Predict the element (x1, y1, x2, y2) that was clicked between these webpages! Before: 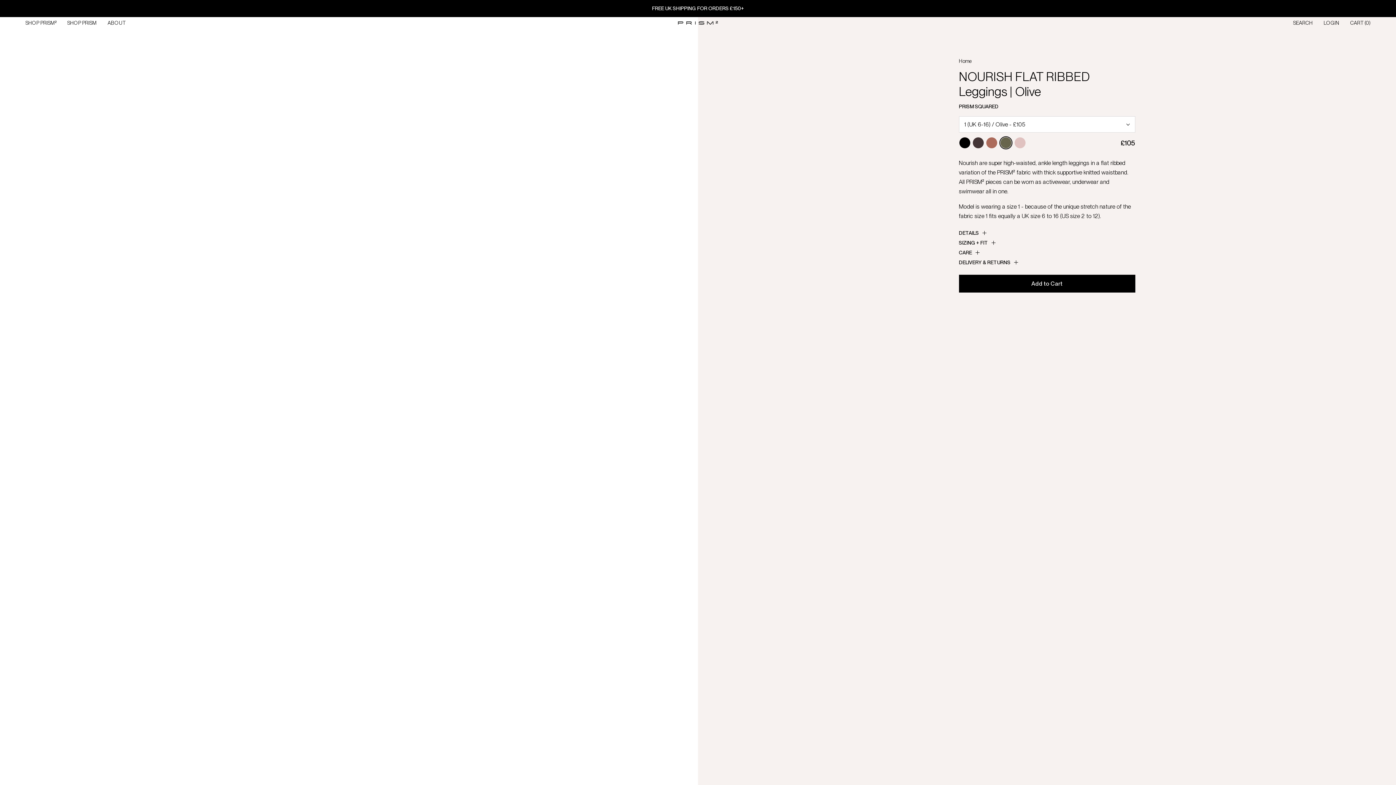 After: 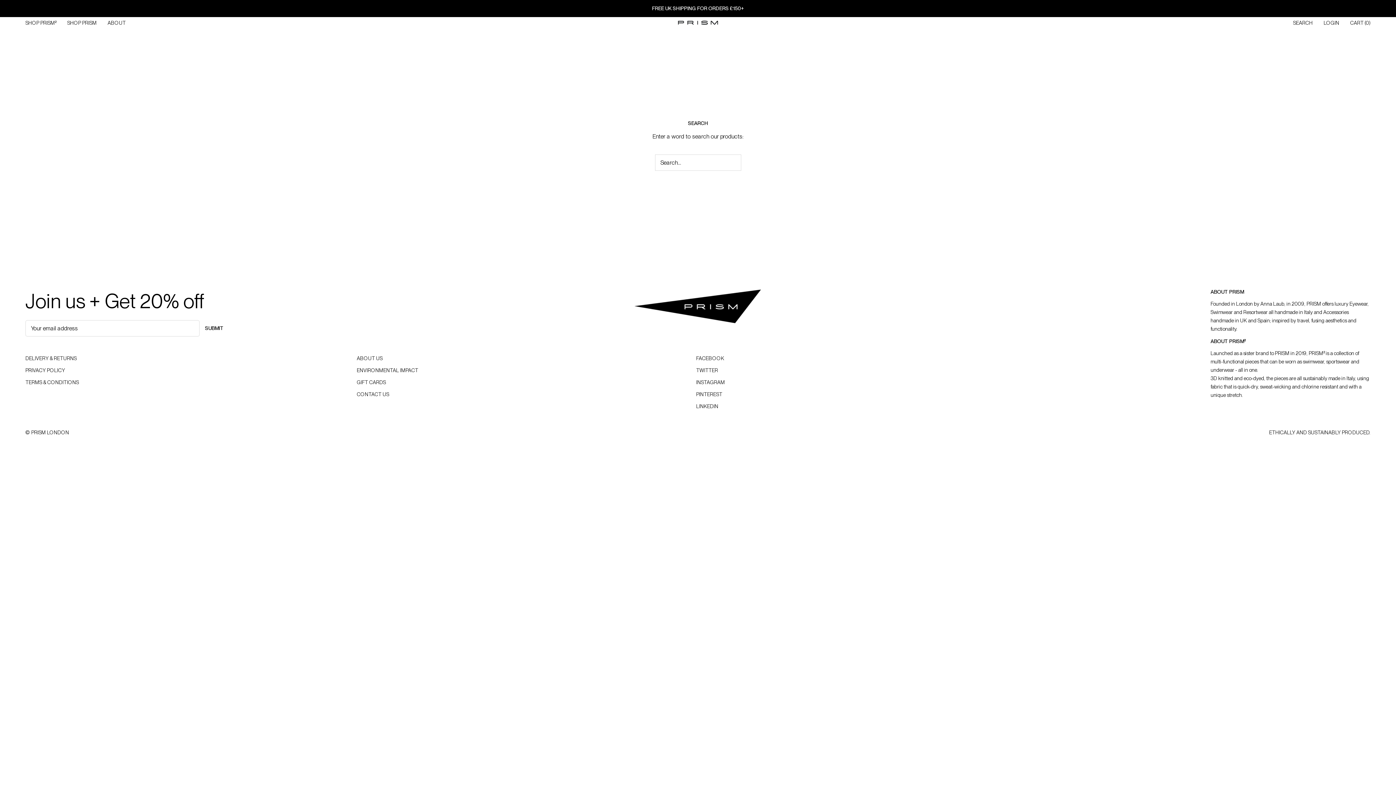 Action: bbox: (1293, 20, 1313, 25) label: Search